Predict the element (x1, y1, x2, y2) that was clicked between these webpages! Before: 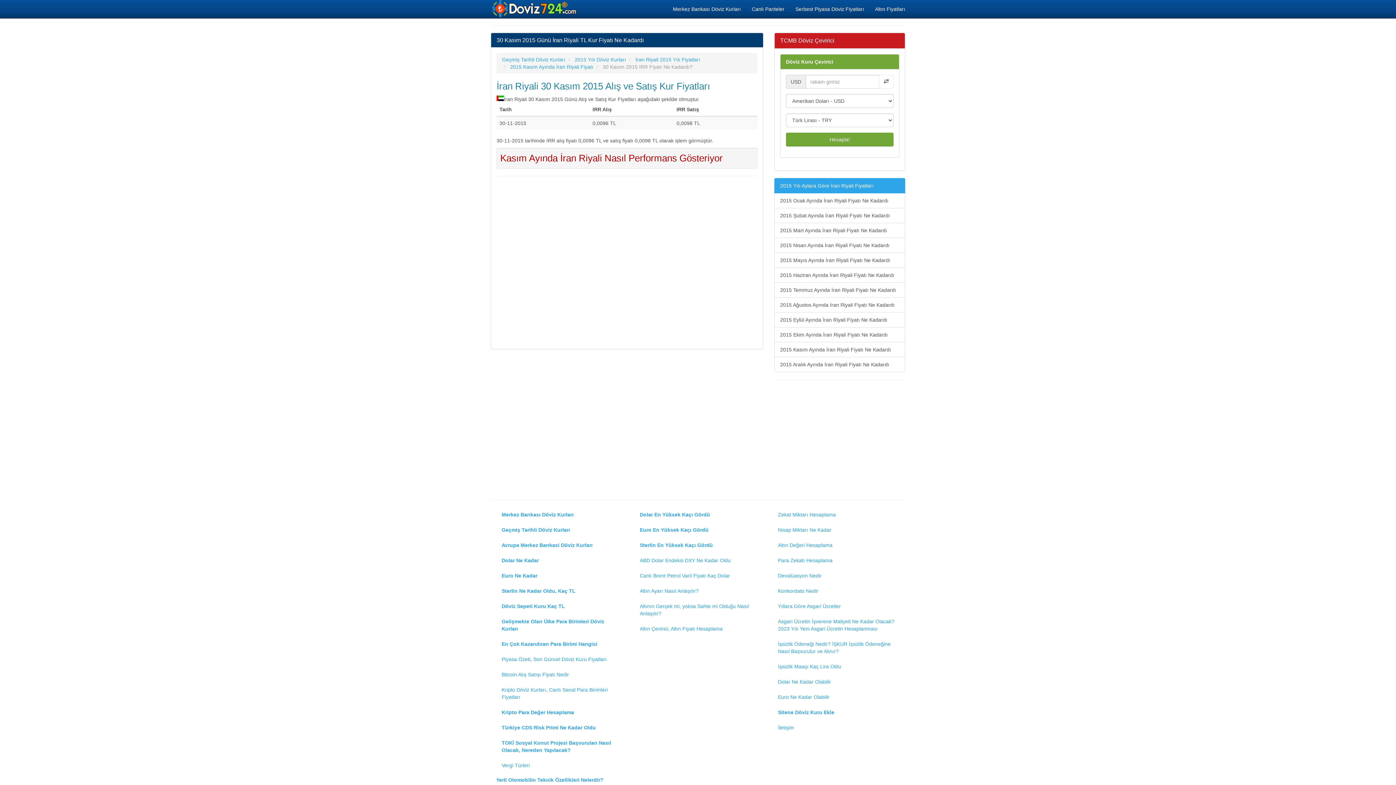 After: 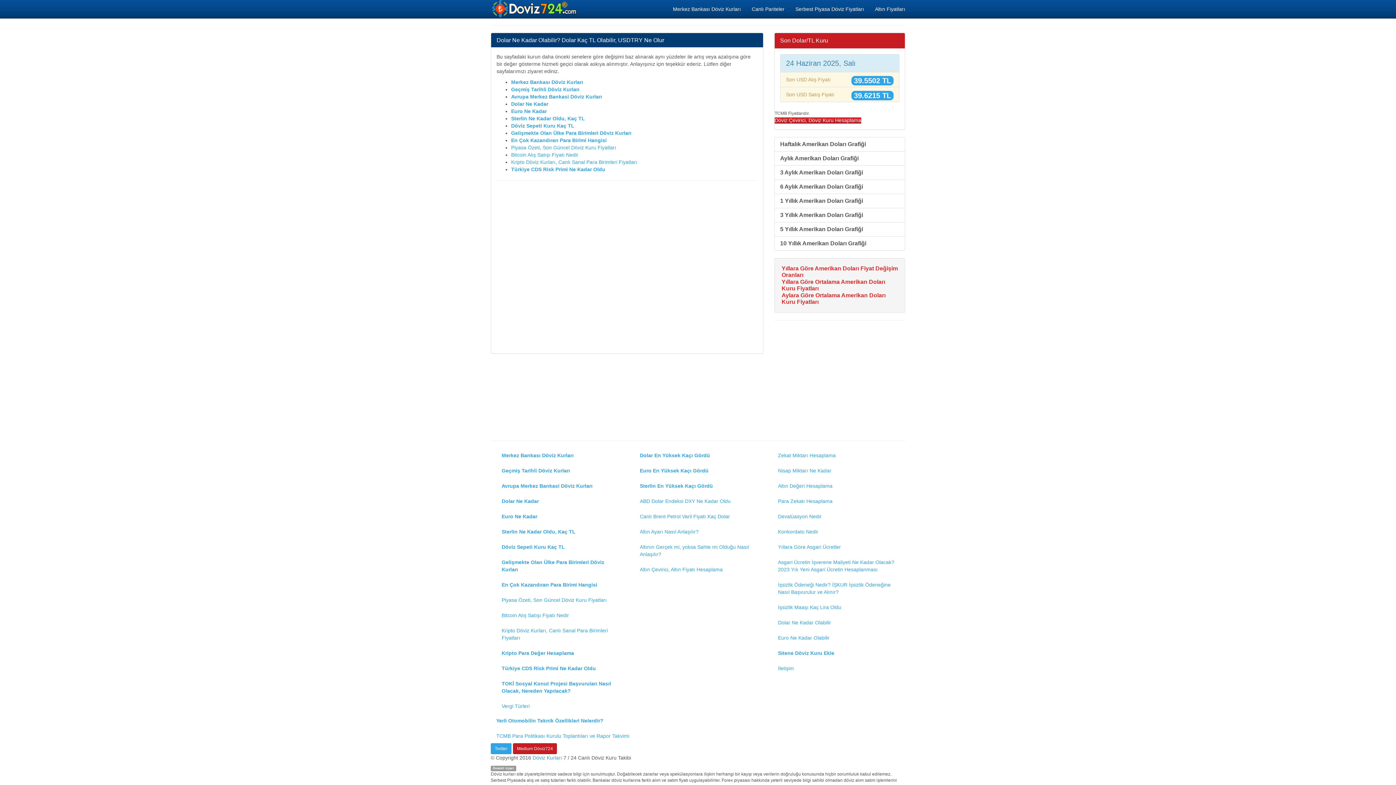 Action: label: Dolar Ne Kadar Olabilir bbox: (772, 674, 900, 689)